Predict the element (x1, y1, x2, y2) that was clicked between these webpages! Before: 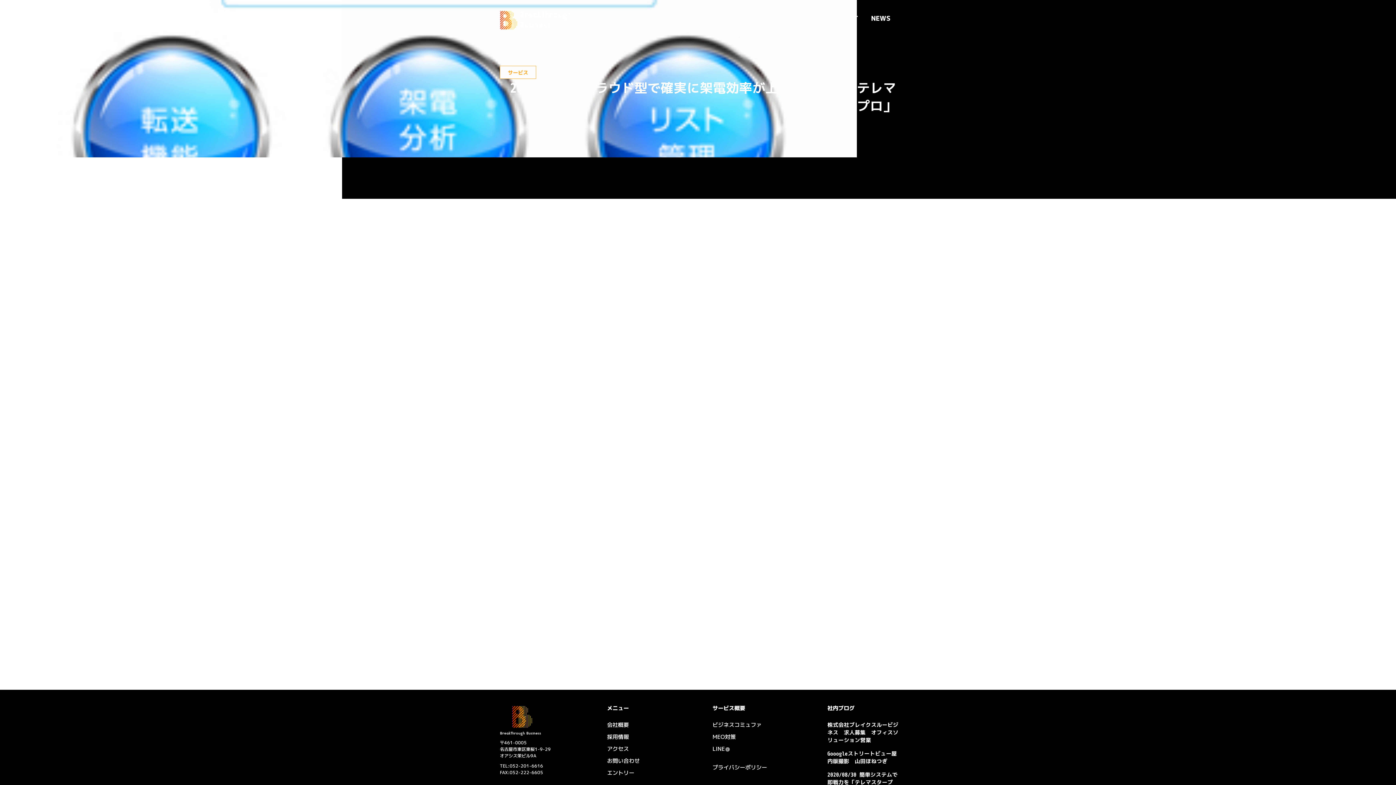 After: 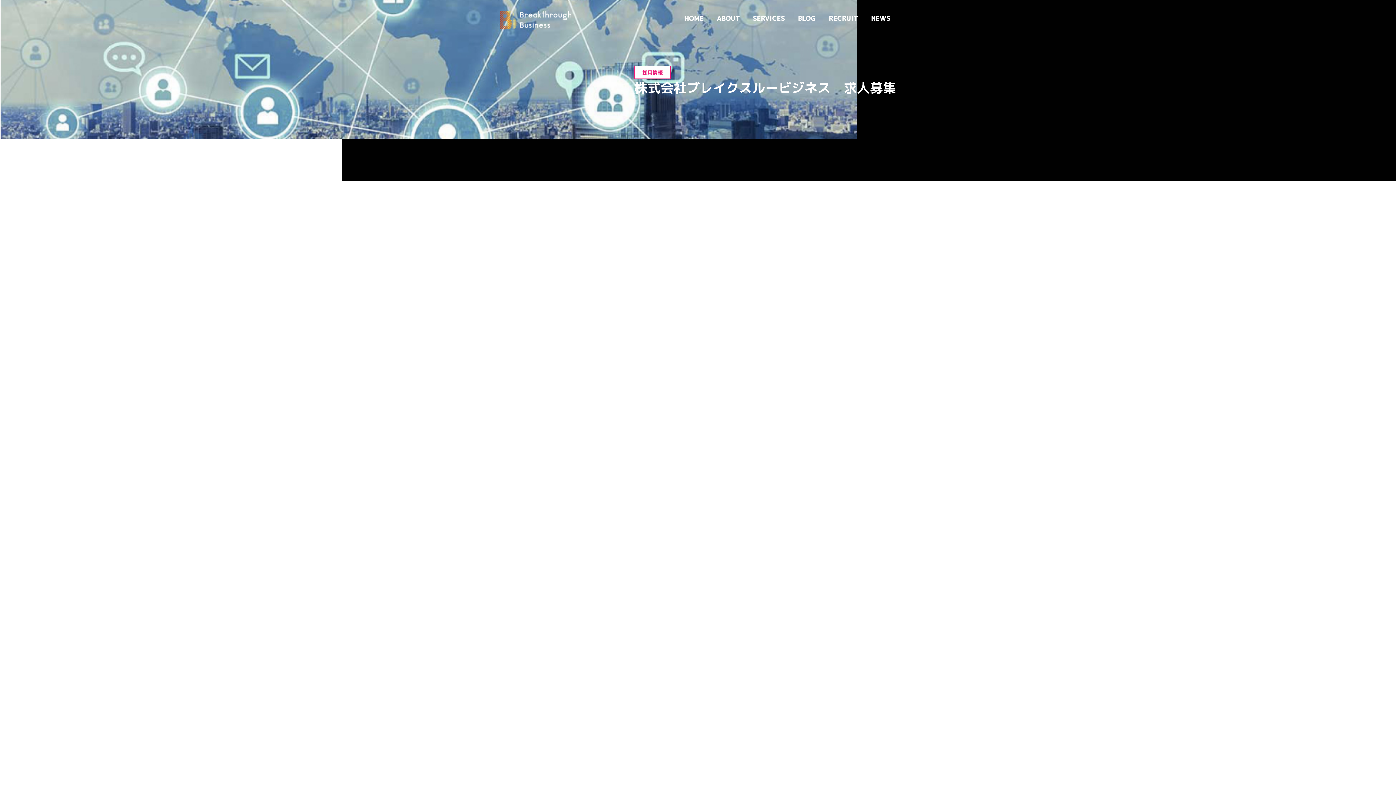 Action: label: 株式会社ブレイクスルービジネス　求人募集 bbox: (826, 290, 892, 304)